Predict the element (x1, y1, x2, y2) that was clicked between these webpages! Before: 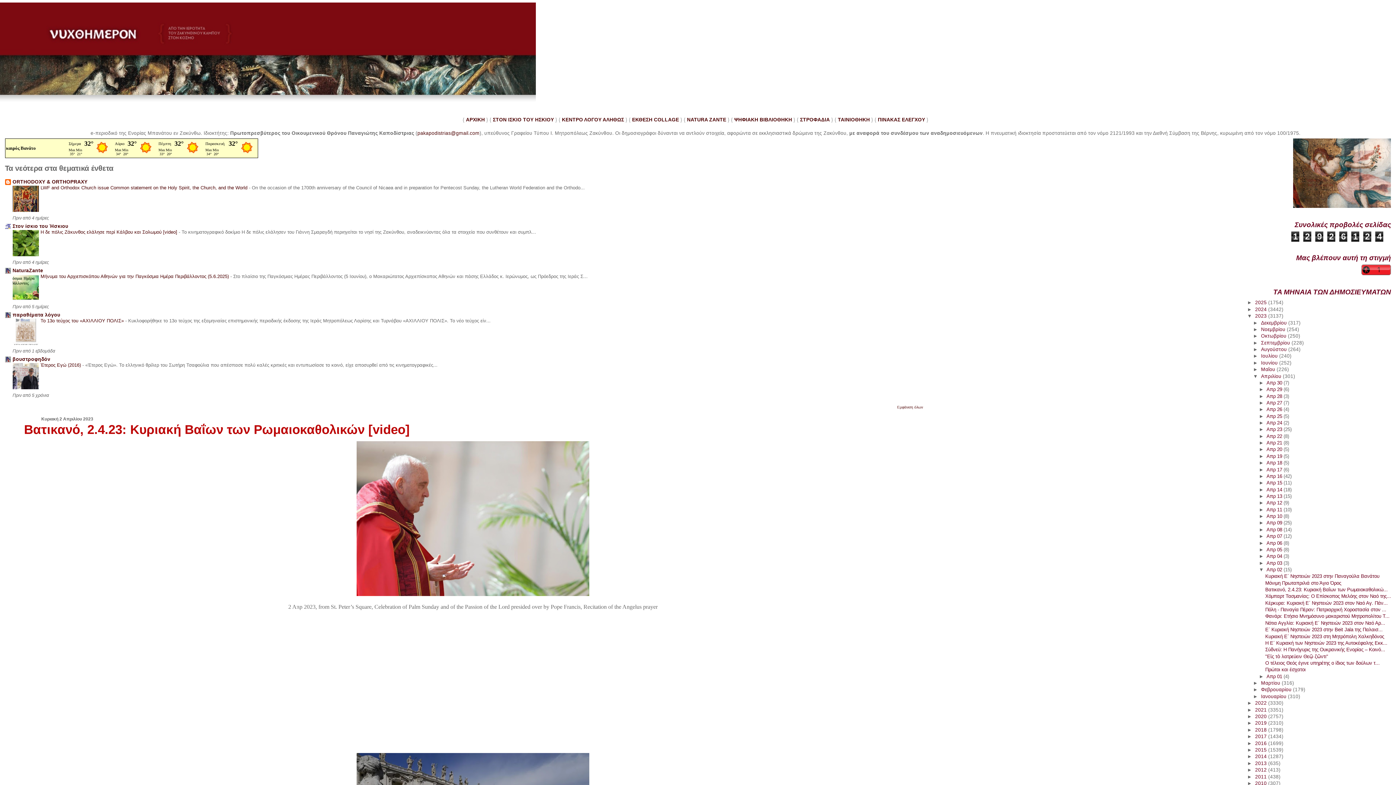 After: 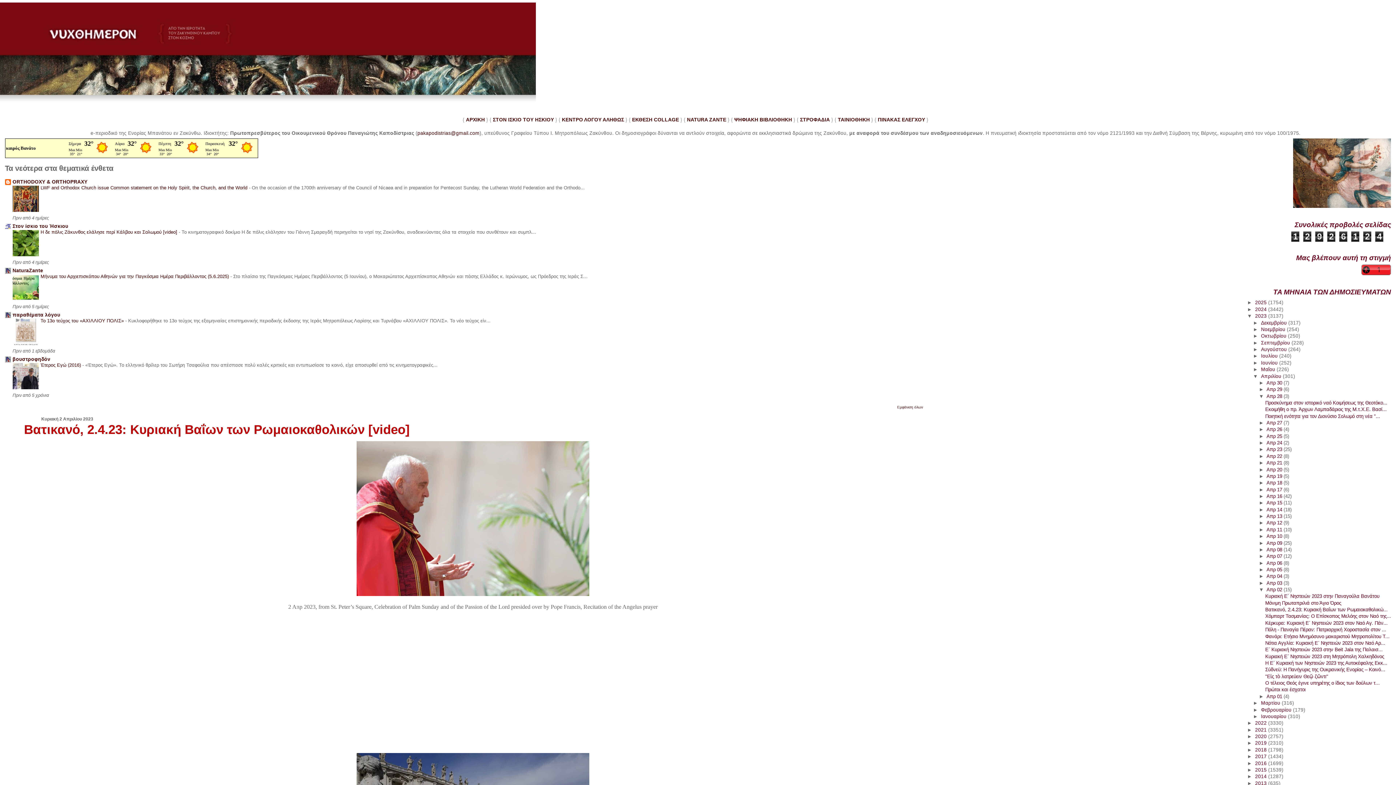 Action: label: ►   bbox: (1259, 393, 1266, 399)